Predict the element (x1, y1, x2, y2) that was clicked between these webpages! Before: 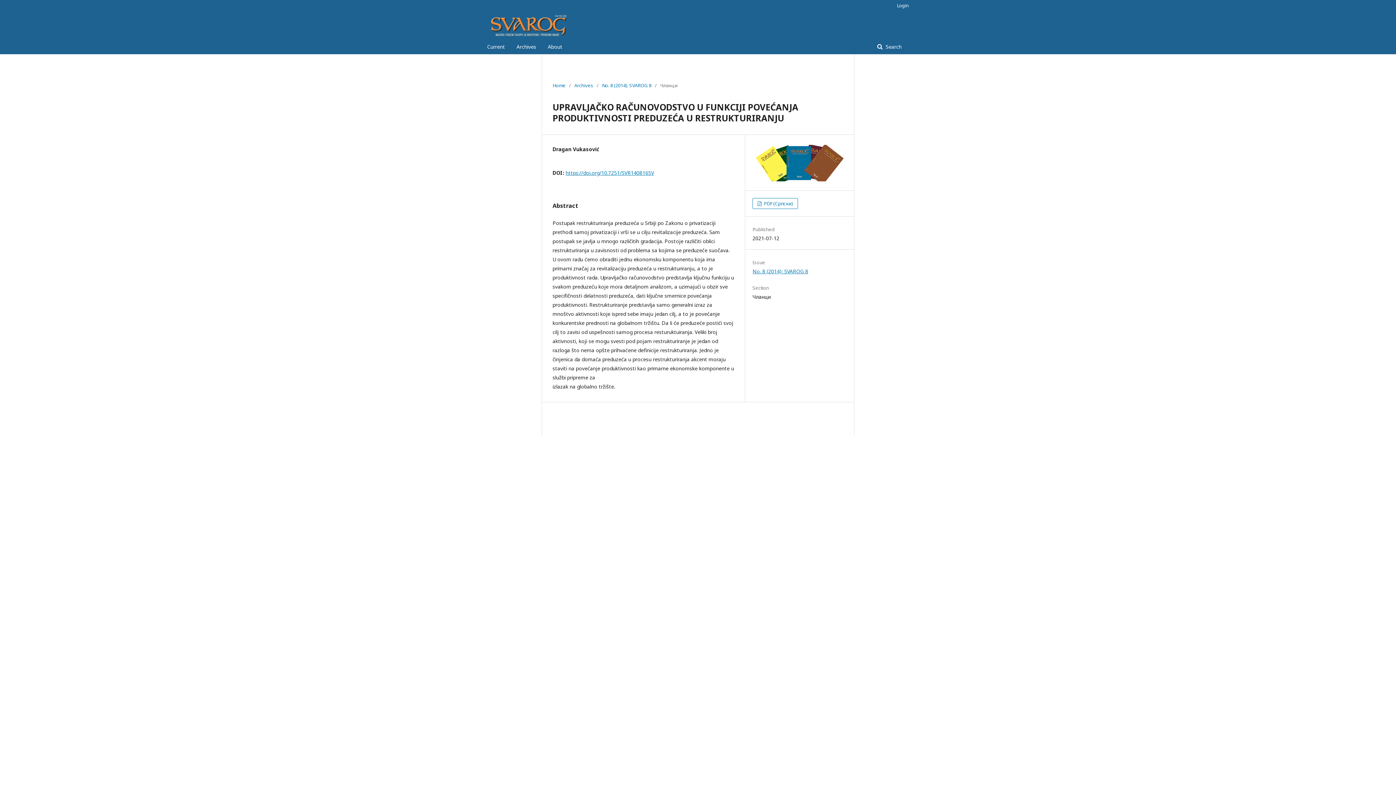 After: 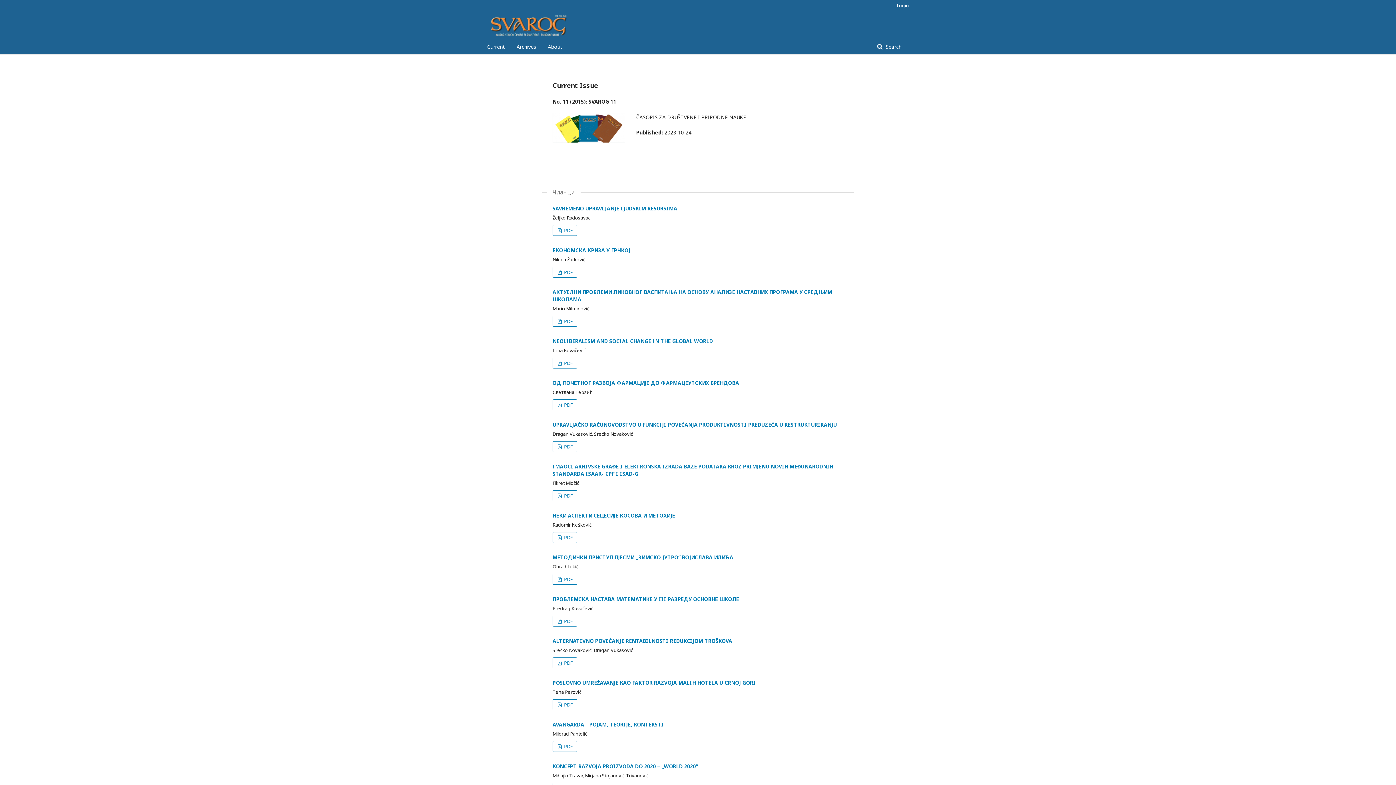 Action: bbox: (487, 10, 570, 39)